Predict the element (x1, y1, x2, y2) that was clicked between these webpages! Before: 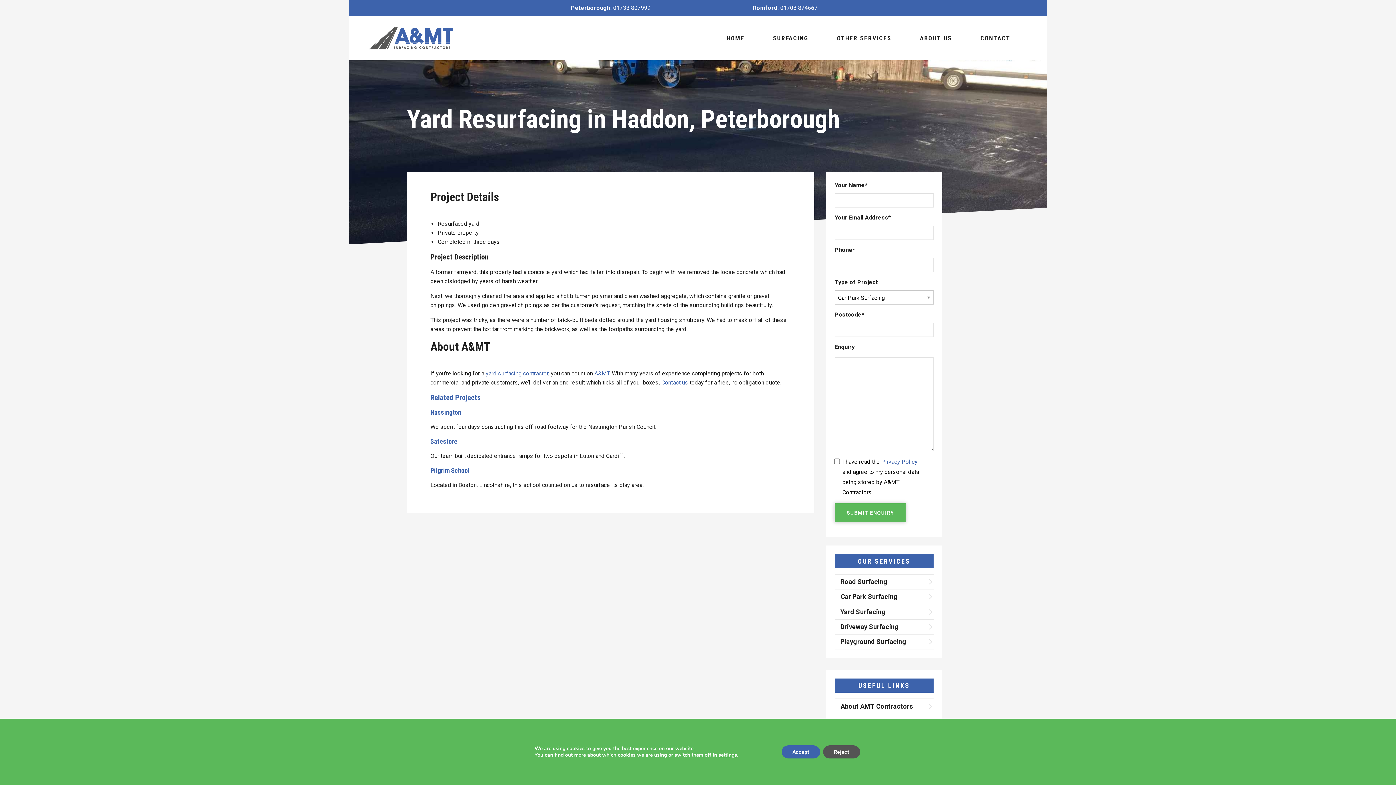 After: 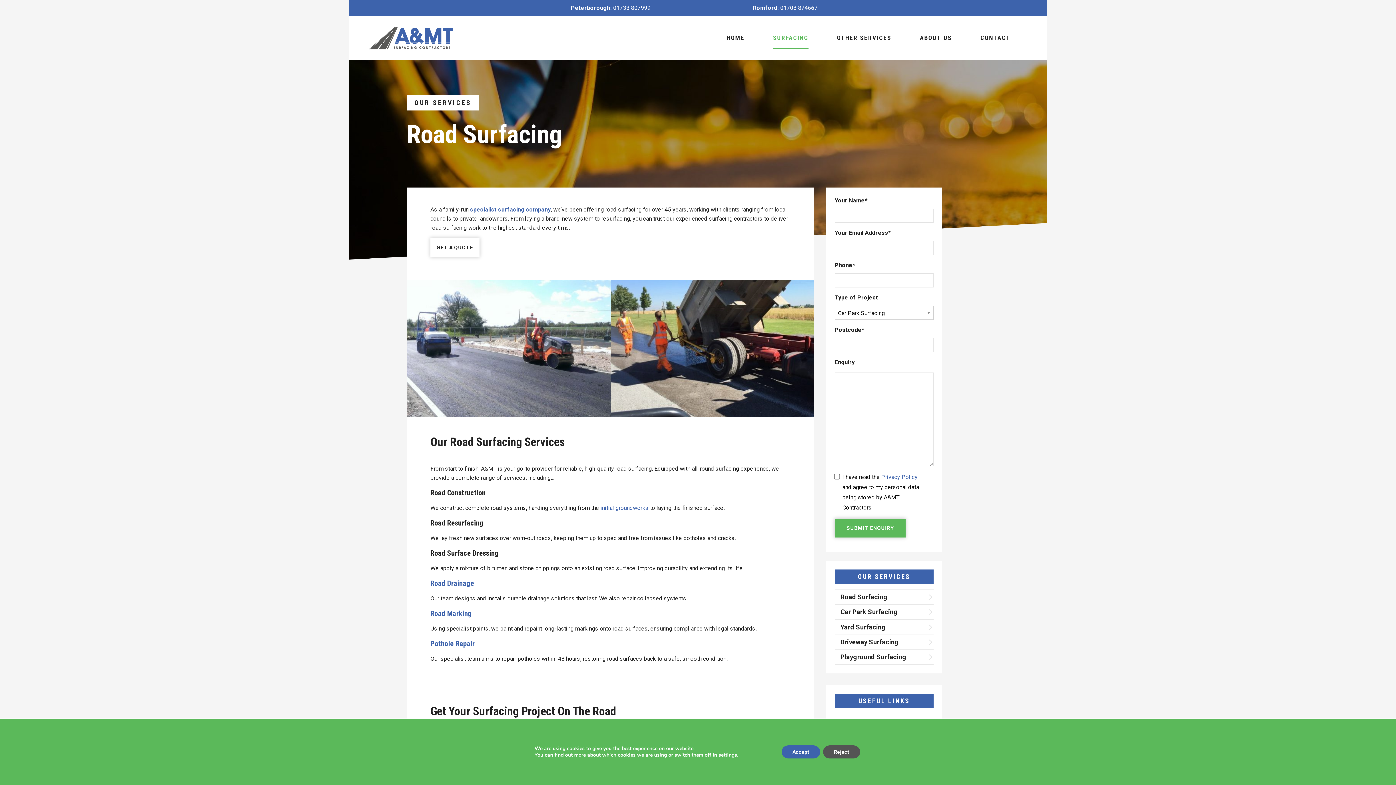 Action: bbox: (834, 574, 933, 589) label: Road Surfacing